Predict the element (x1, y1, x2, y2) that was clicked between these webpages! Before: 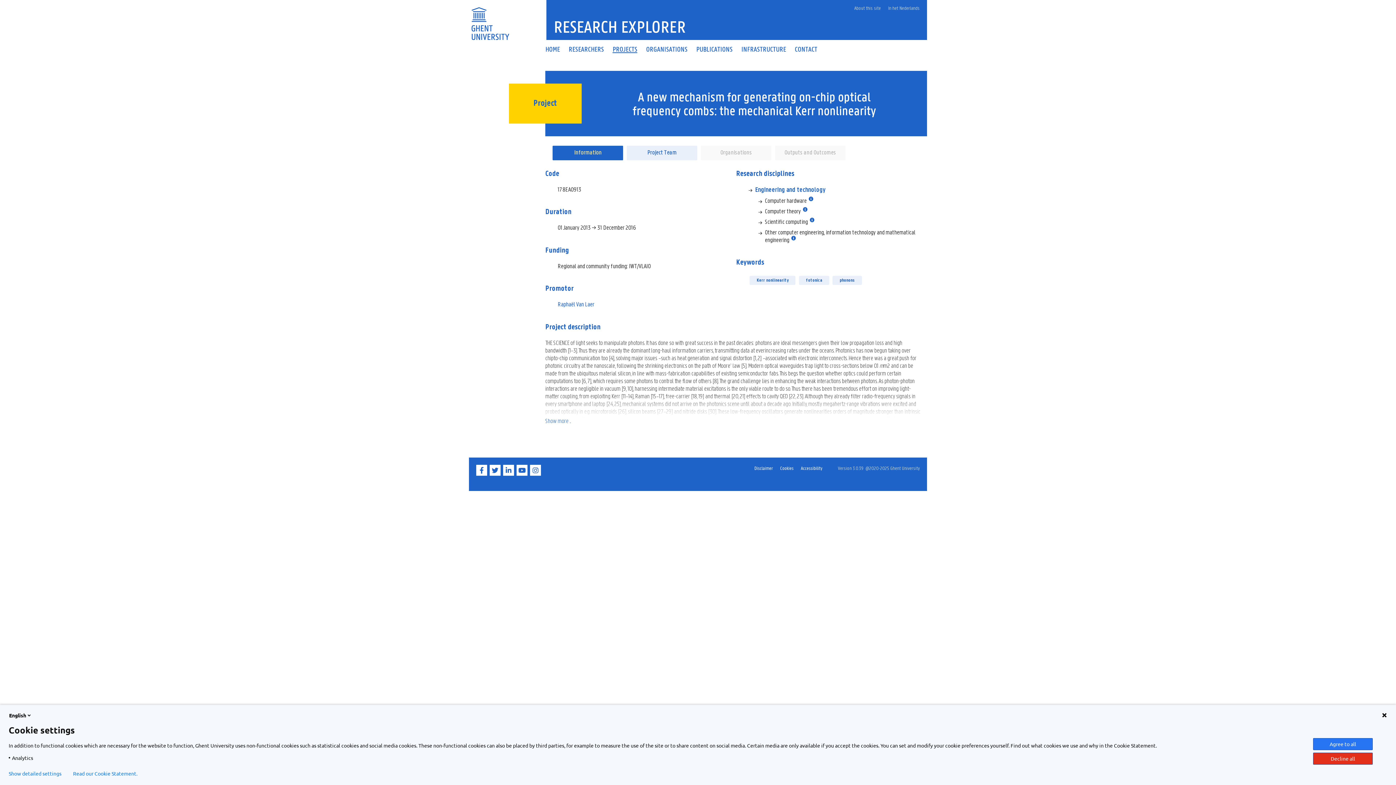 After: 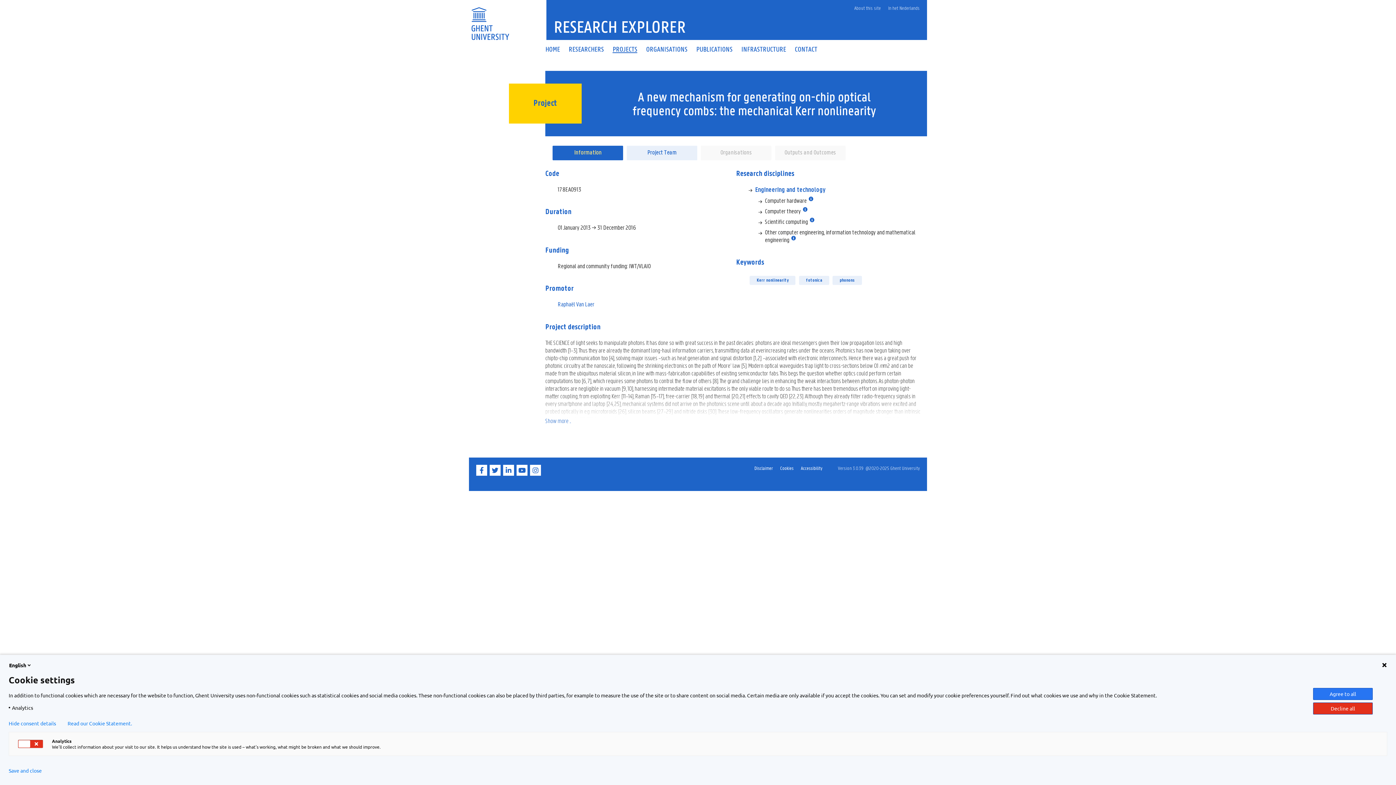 Action: bbox: (8, 770, 61, 776) label: Show detailed settings